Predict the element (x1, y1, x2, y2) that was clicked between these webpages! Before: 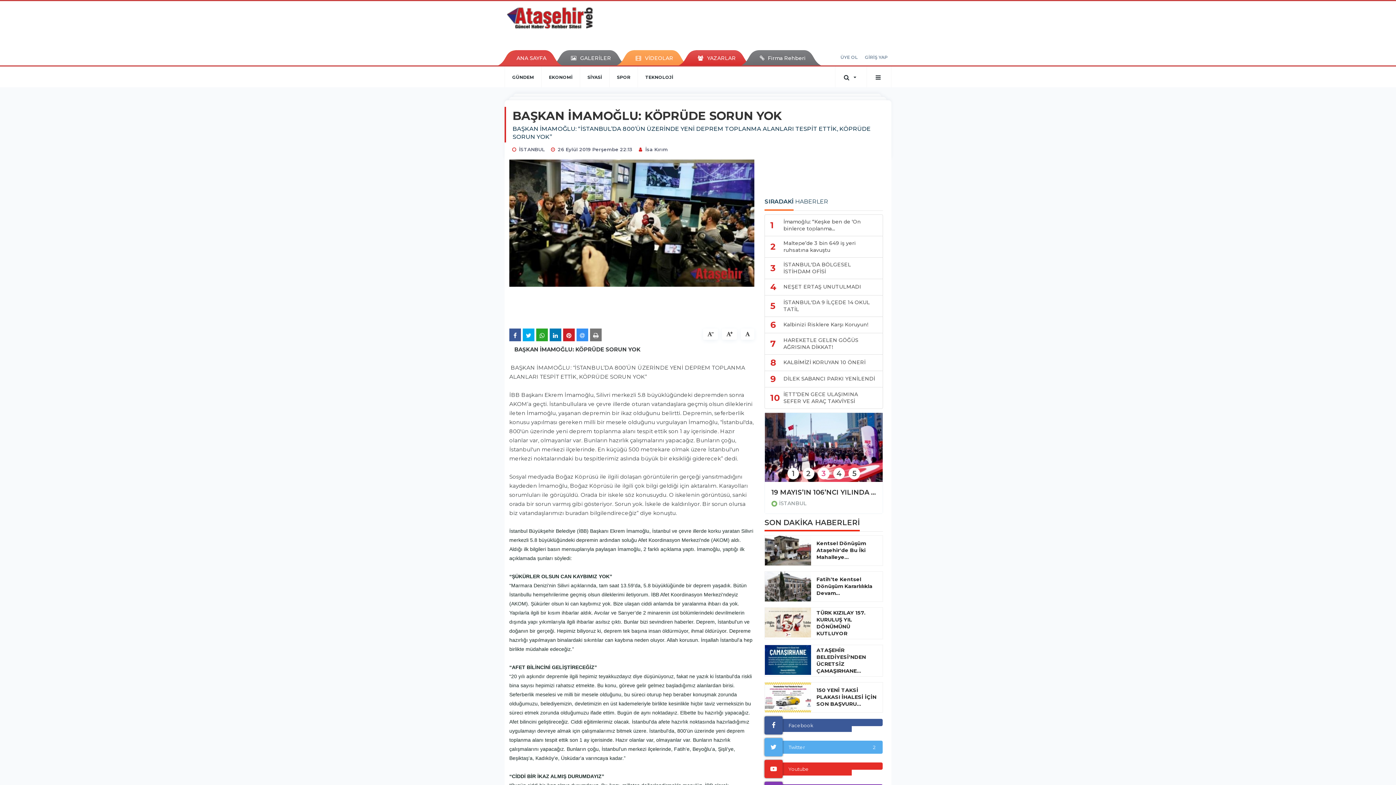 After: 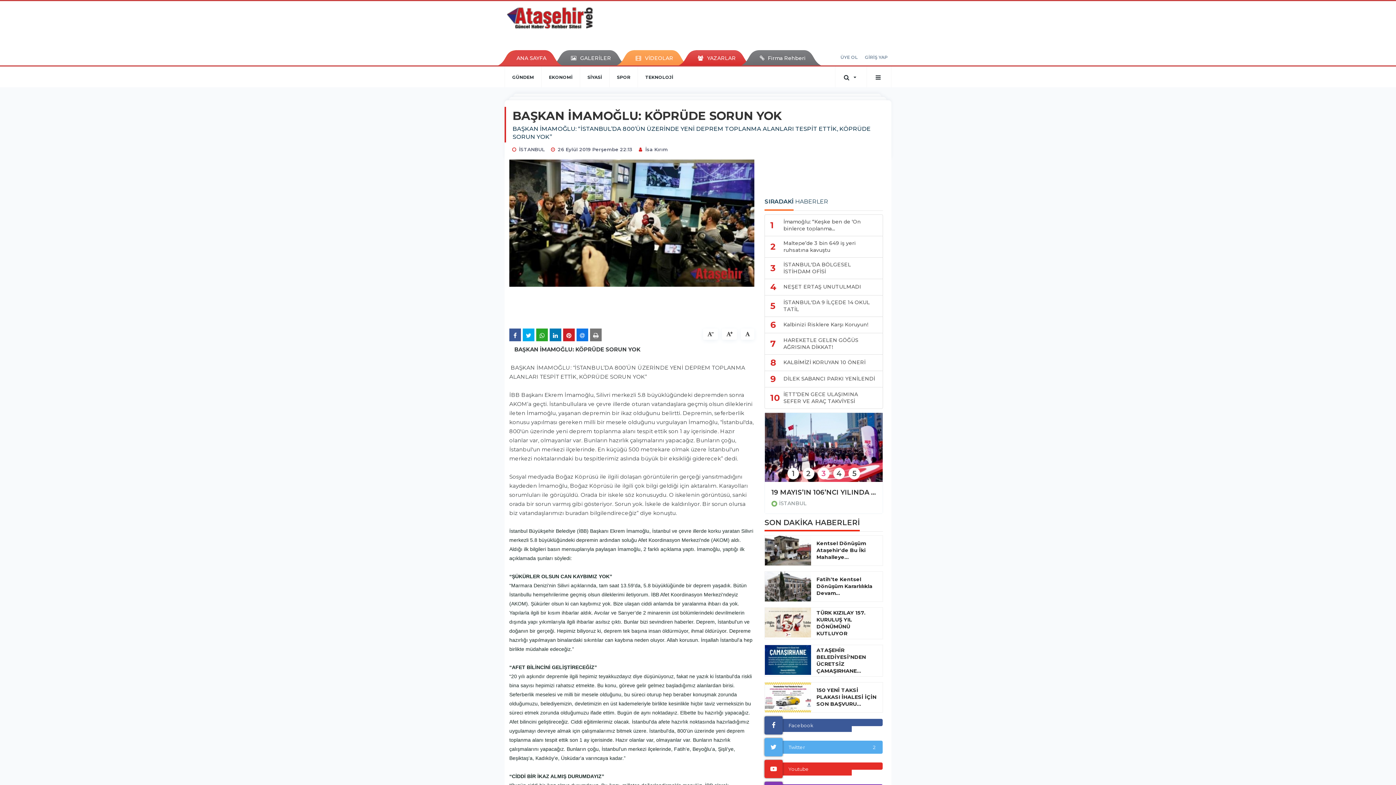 Action: bbox: (576, 328, 588, 341)